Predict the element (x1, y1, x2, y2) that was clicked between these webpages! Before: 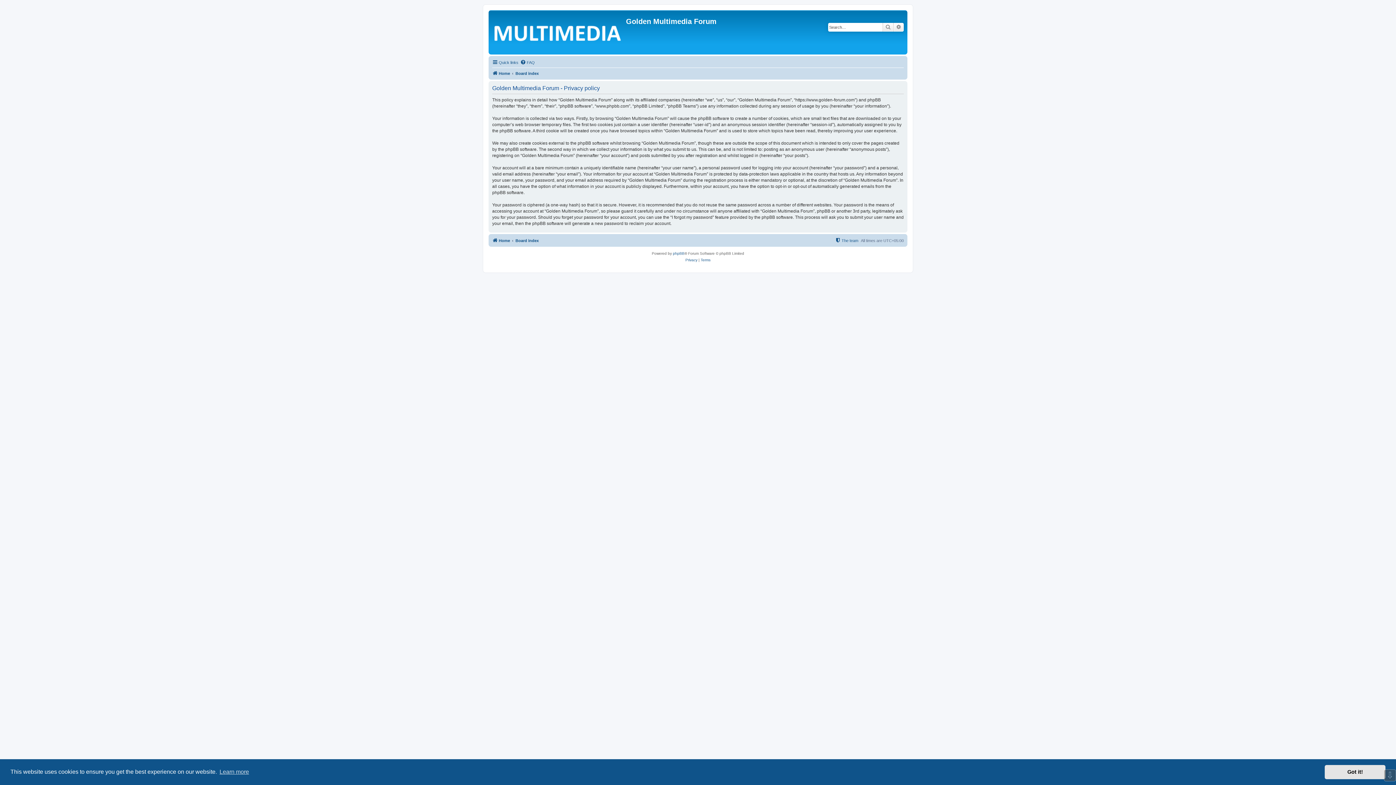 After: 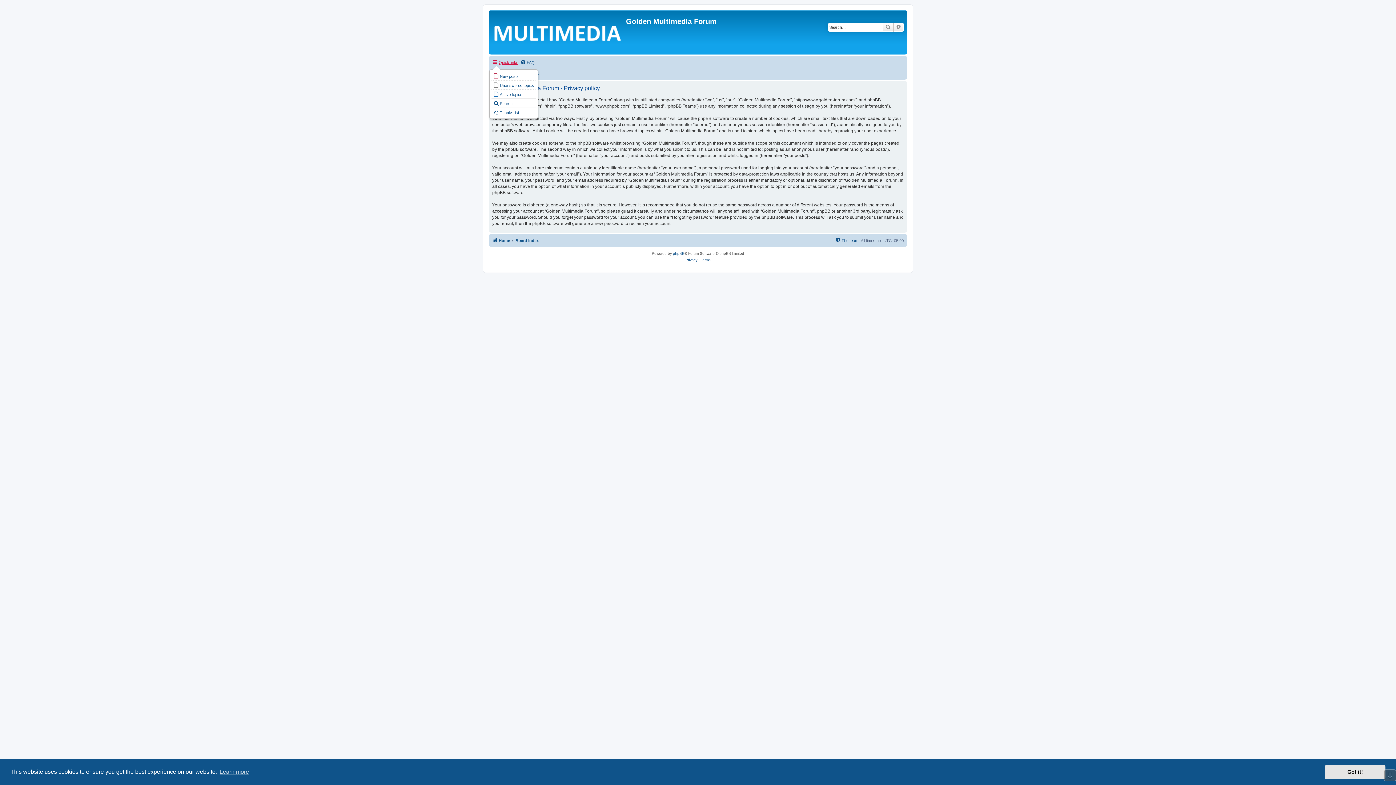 Action: label: Quick links bbox: (492, 58, 518, 66)